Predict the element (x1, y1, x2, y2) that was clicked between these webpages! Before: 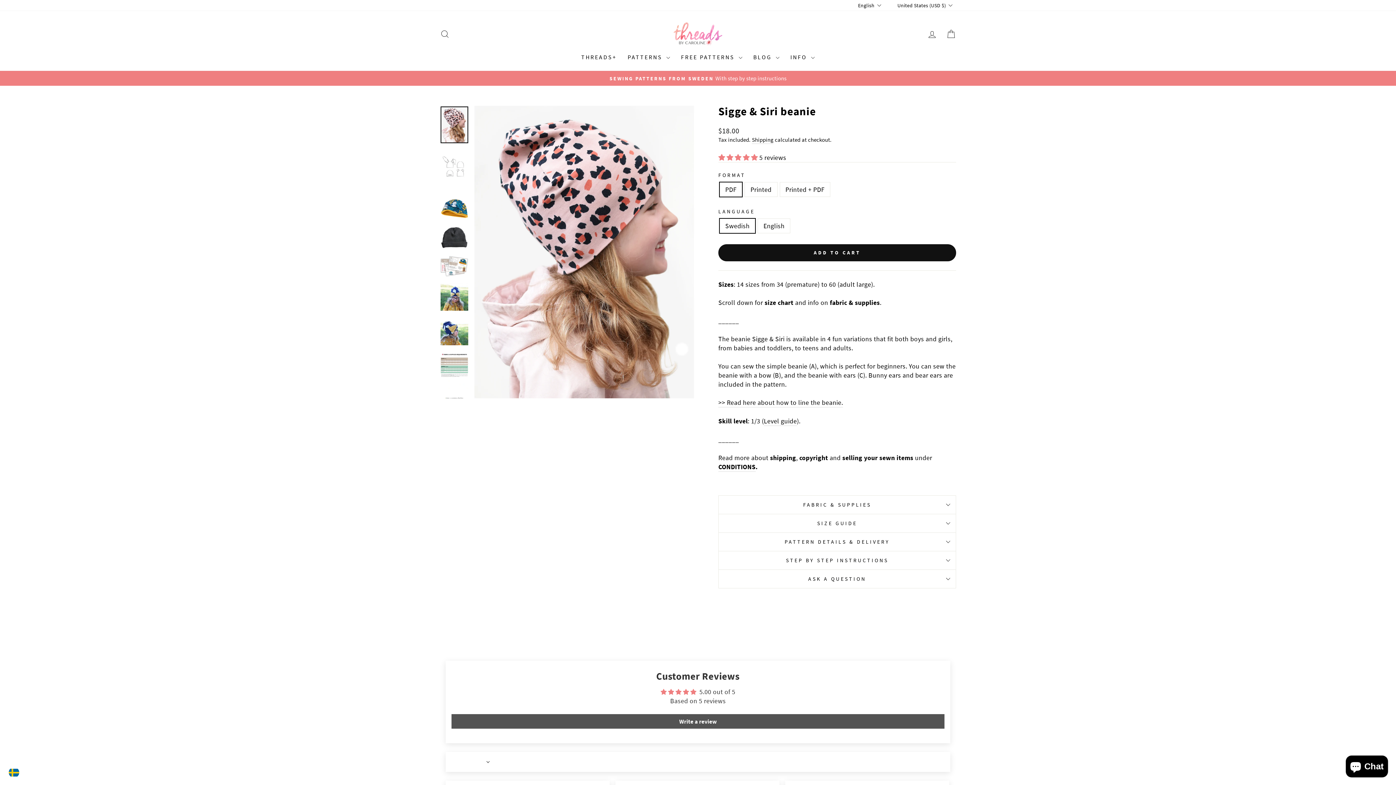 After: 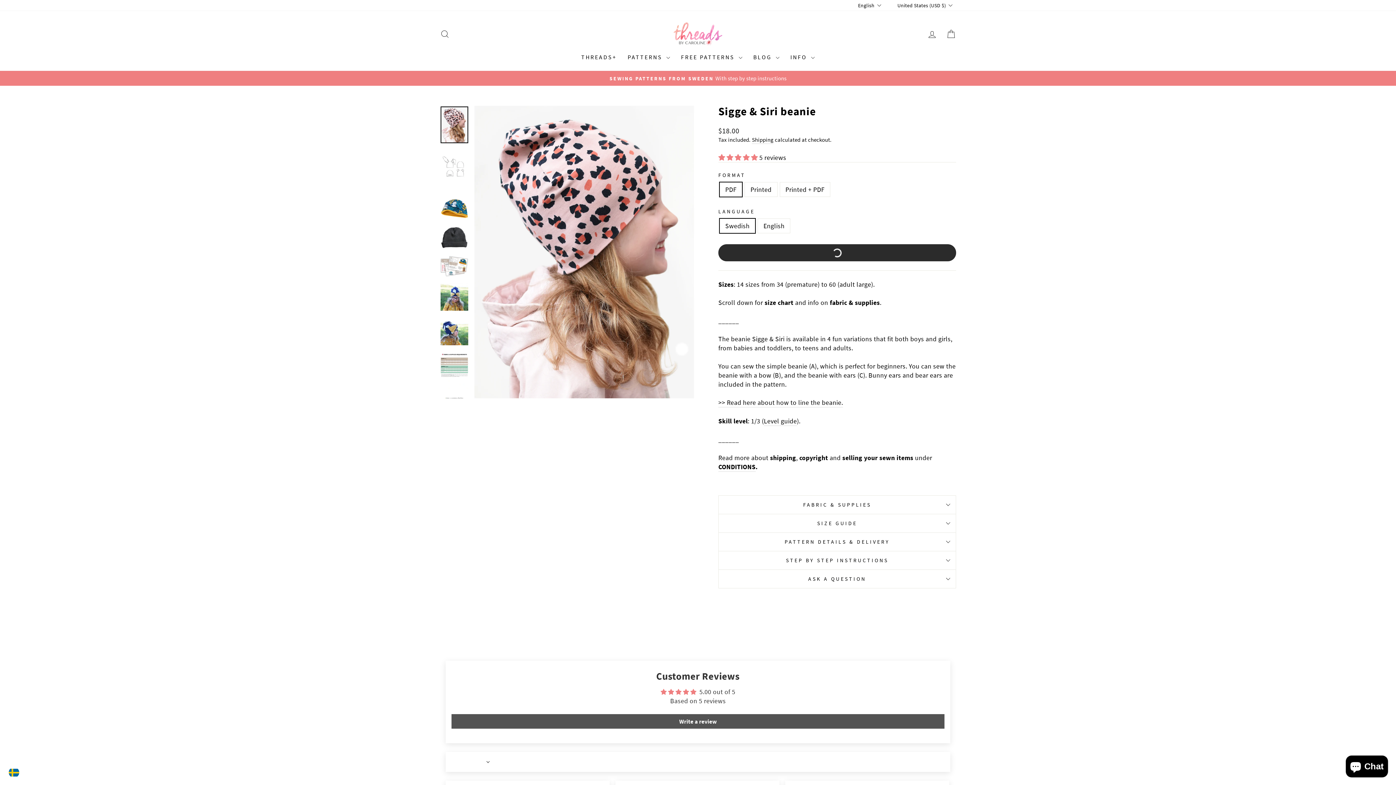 Action: label: ADD TO CART bbox: (718, 244, 956, 261)